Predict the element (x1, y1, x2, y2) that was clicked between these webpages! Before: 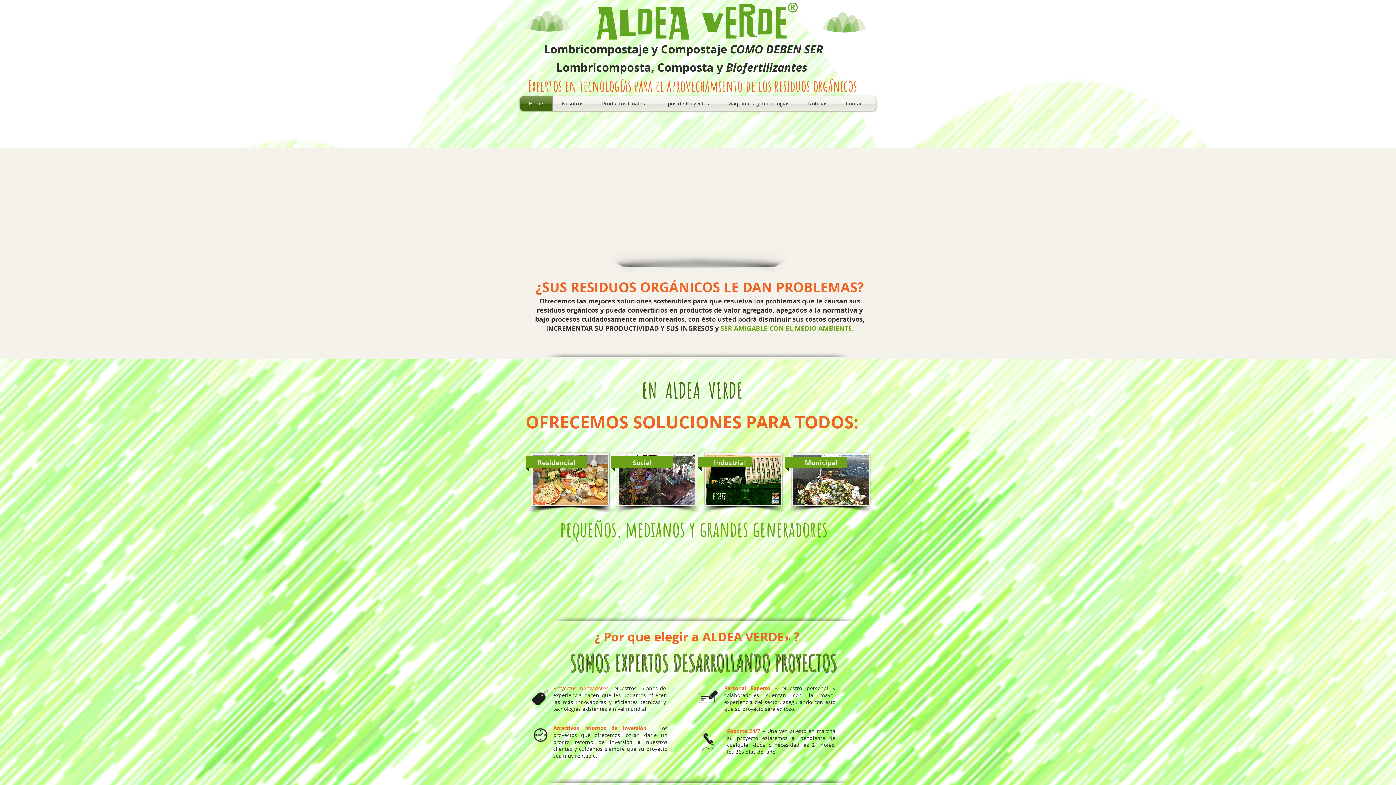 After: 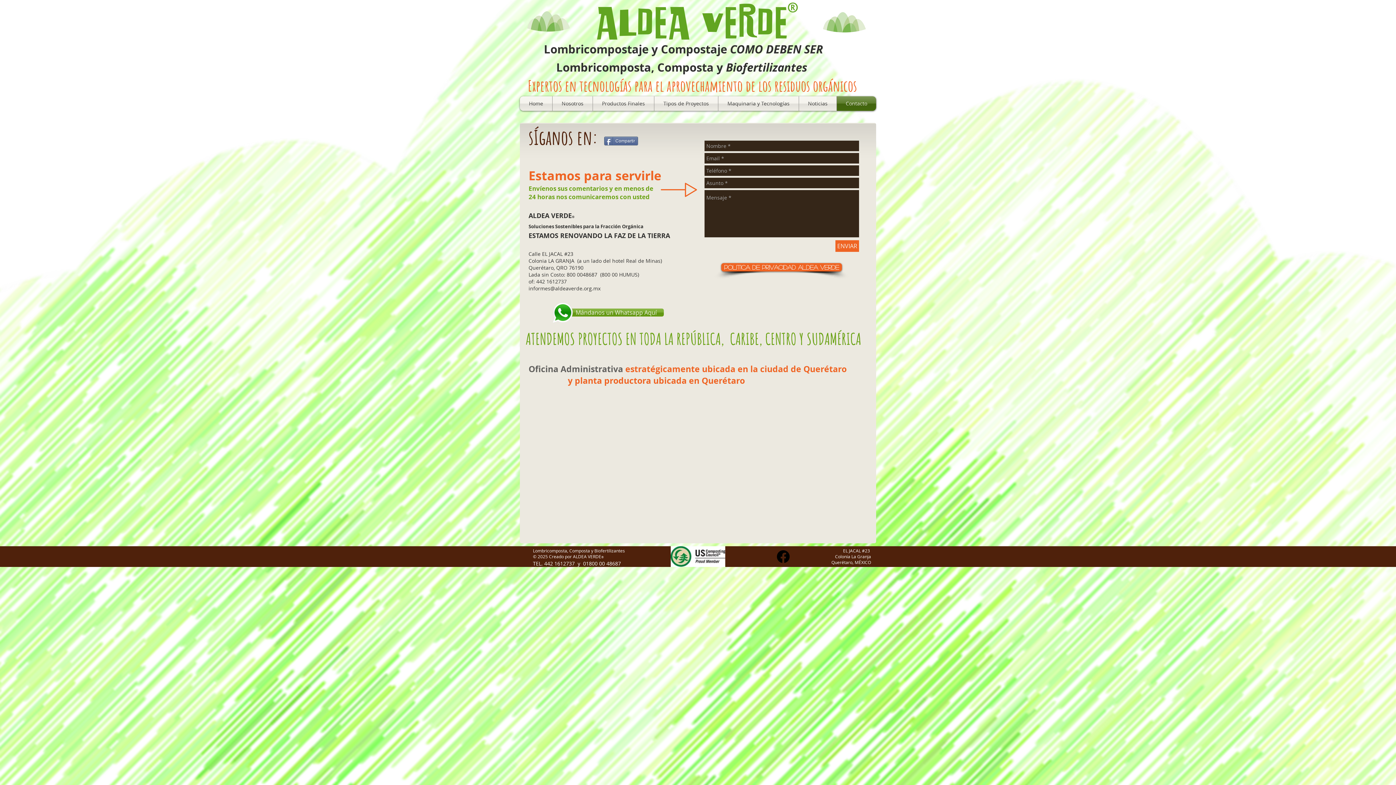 Action: bbox: (837, 96, 876, 110) label: Contacto